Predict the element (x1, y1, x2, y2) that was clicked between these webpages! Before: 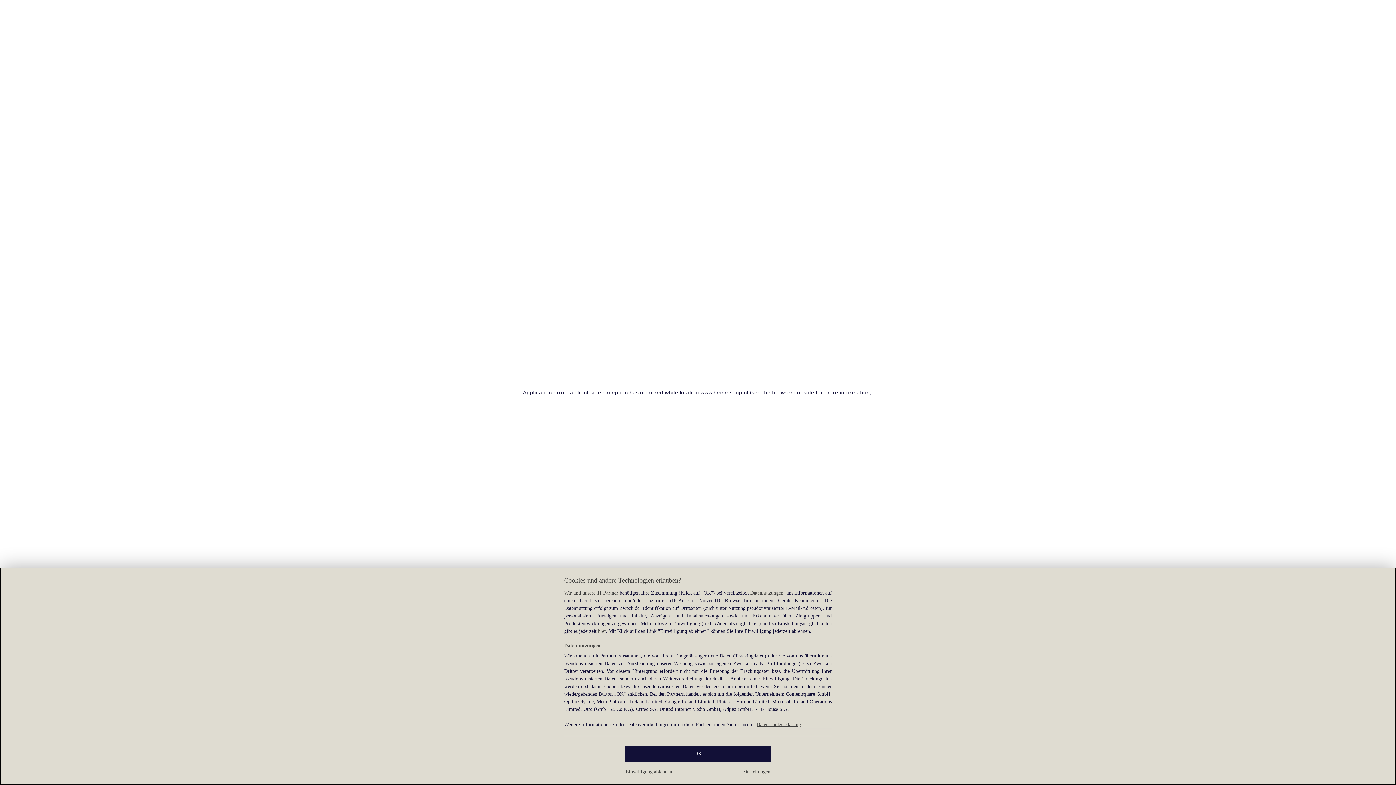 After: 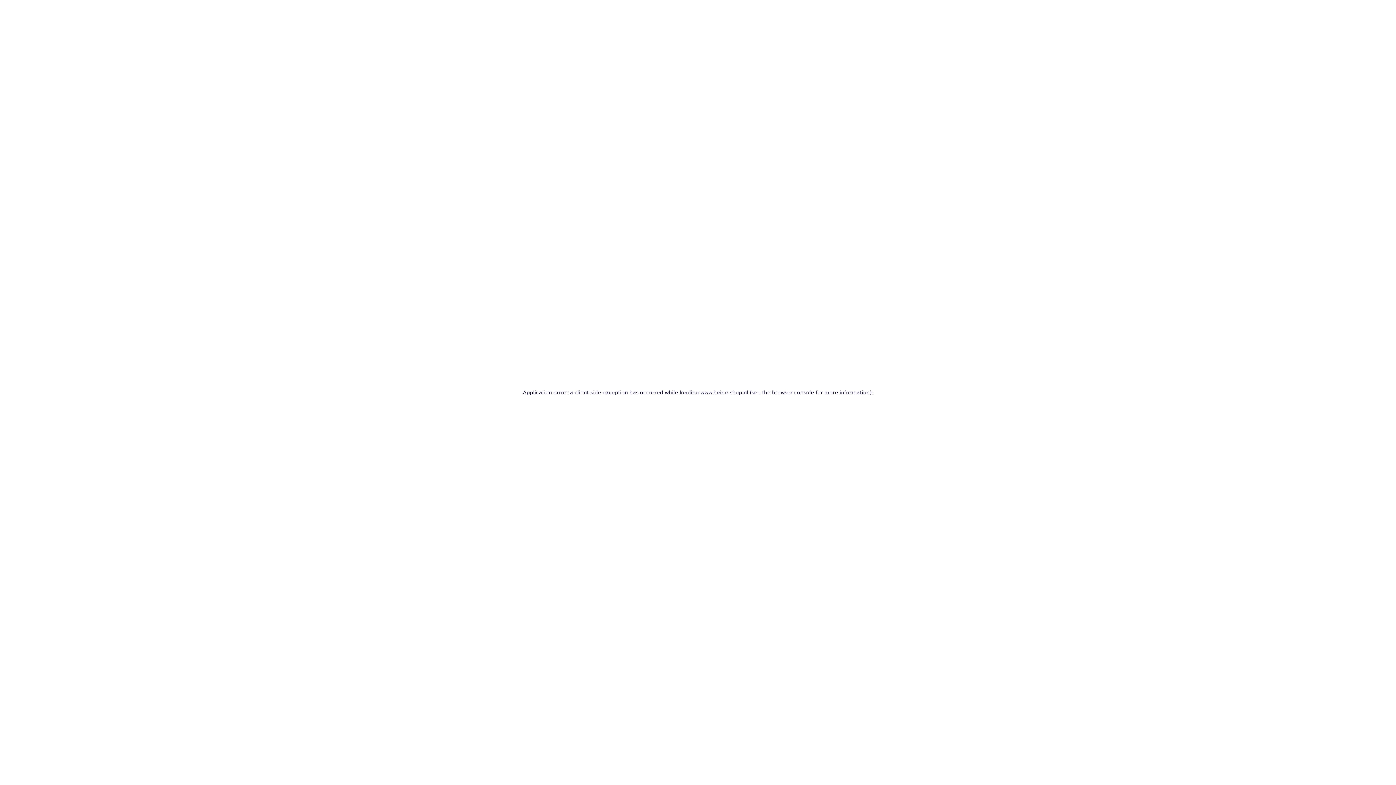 Action: bbox: (625, 746, 770, 762) label: OK